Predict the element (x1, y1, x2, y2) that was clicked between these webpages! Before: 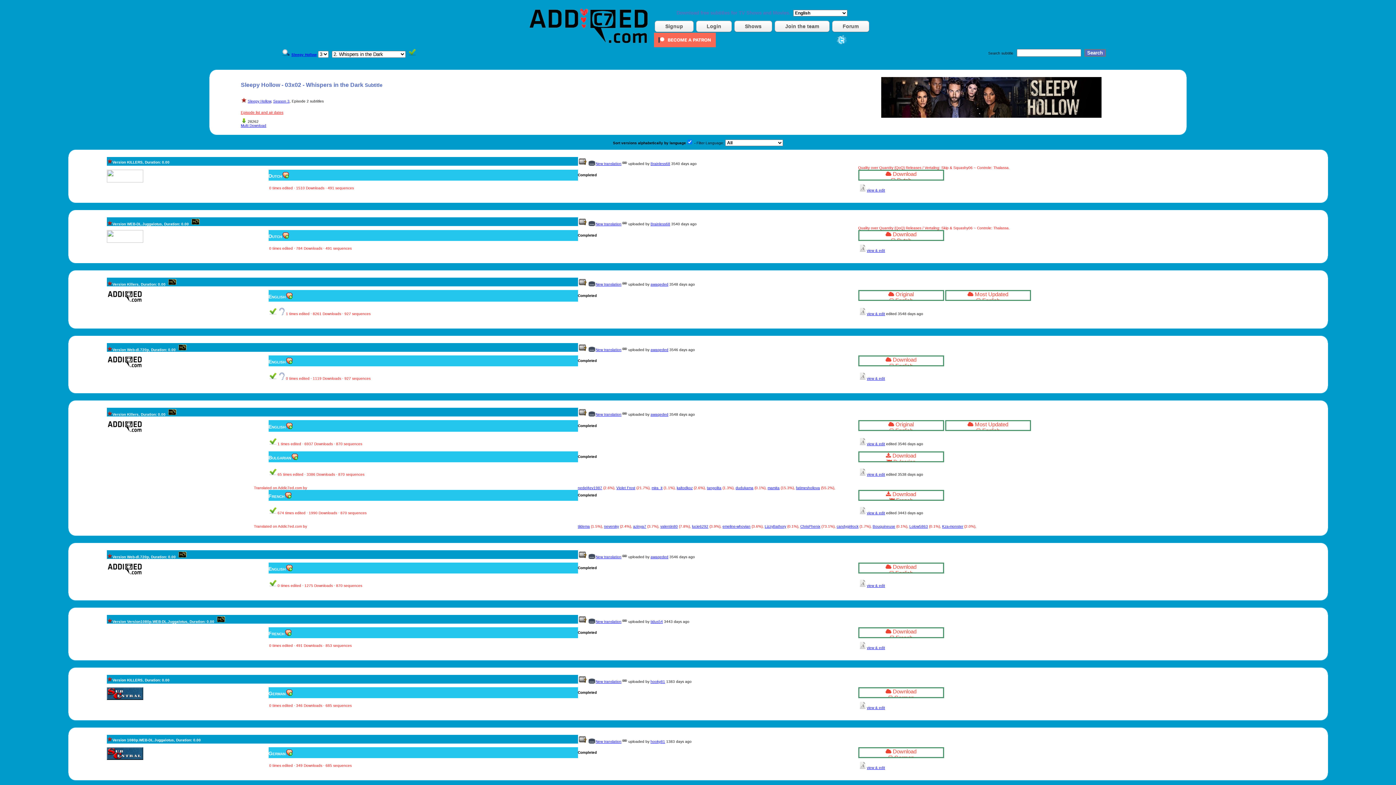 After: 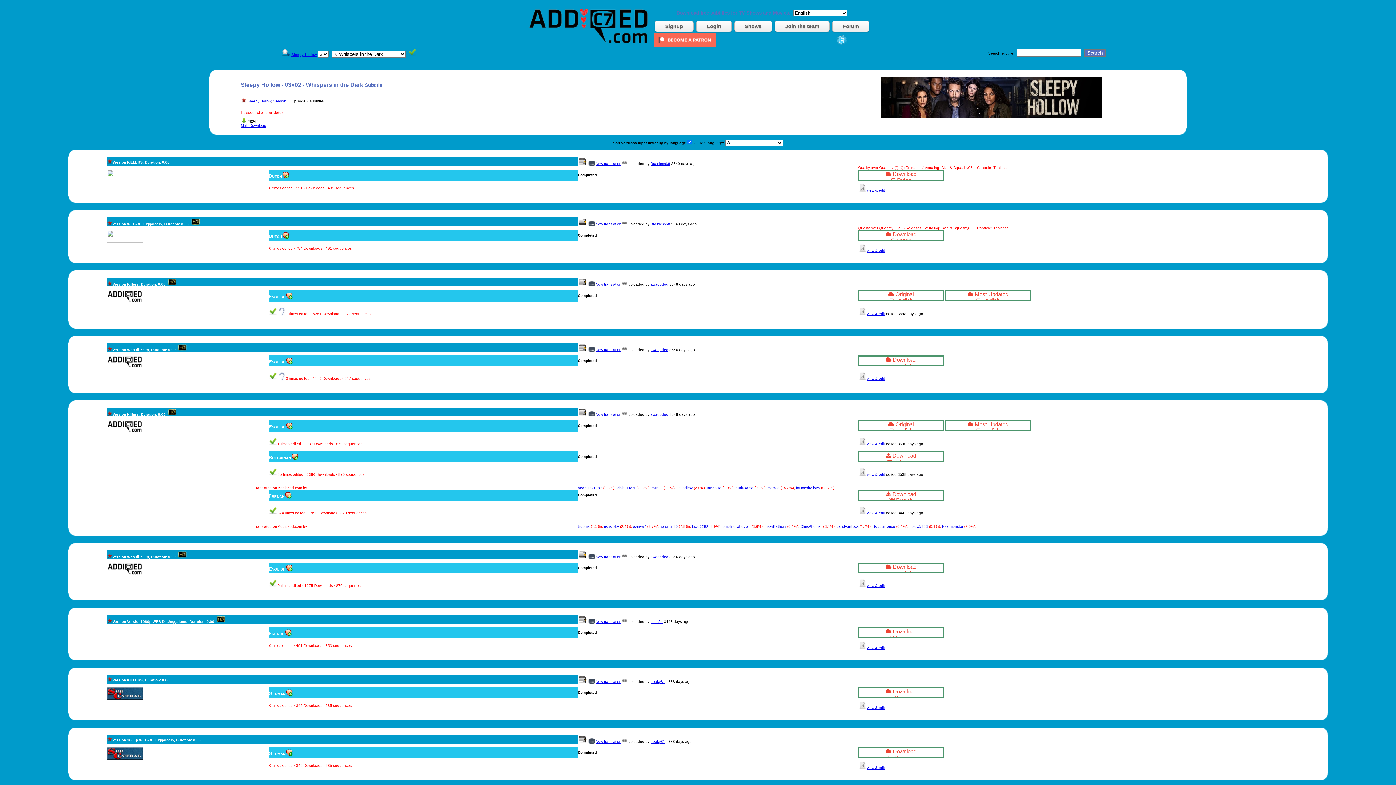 Action: bbox: (867, 378, 885, 382) label: view & edit